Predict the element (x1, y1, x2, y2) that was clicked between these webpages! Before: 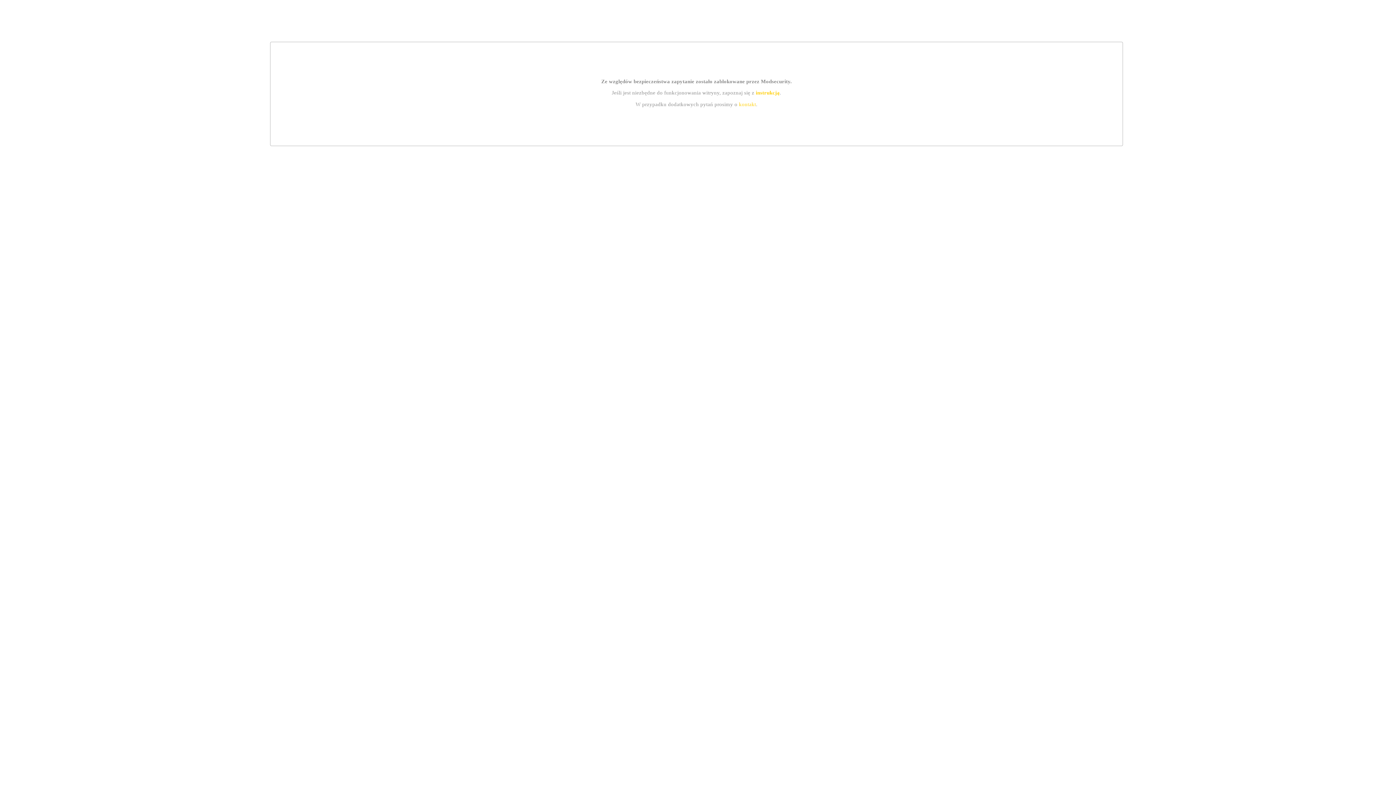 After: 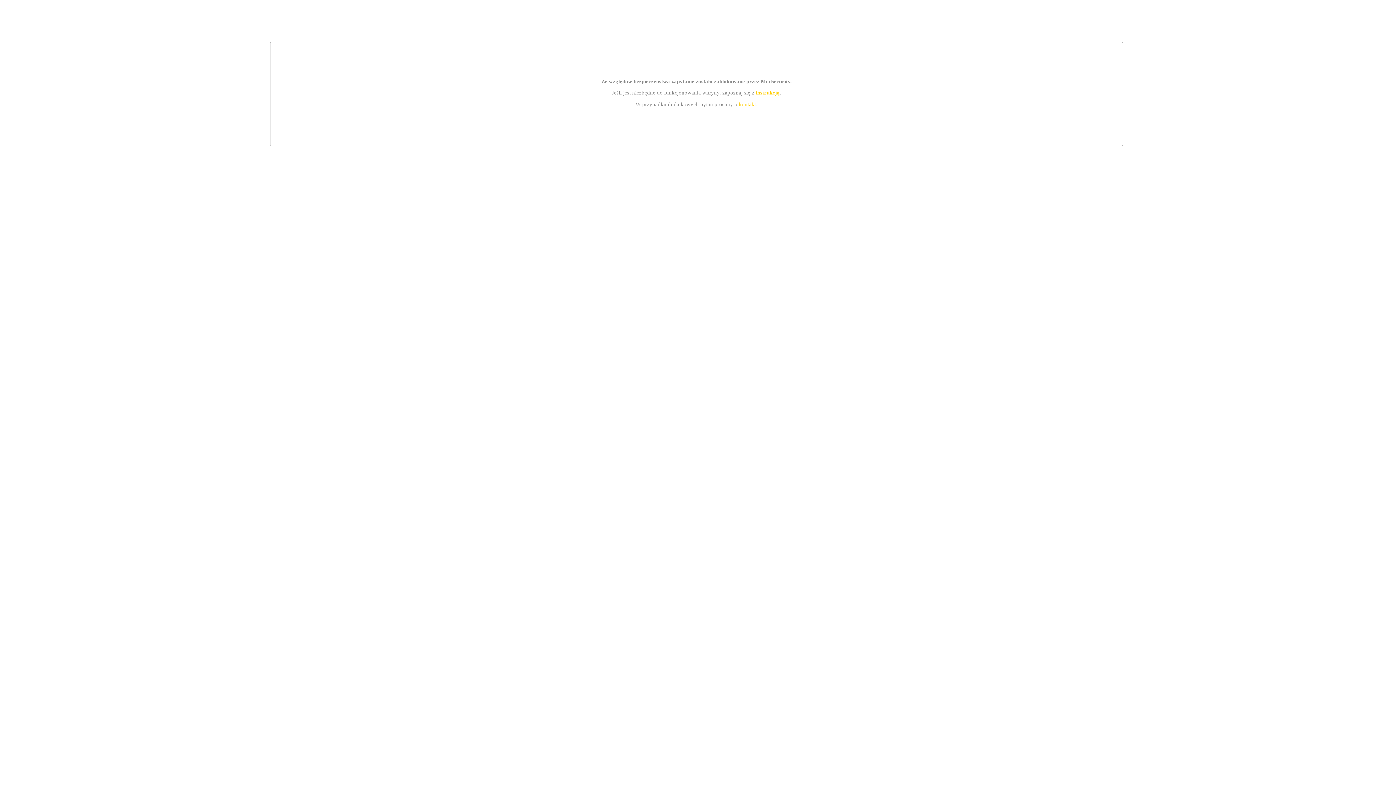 Action: bbox: (755, 89, 779, 95) label: instrukcją